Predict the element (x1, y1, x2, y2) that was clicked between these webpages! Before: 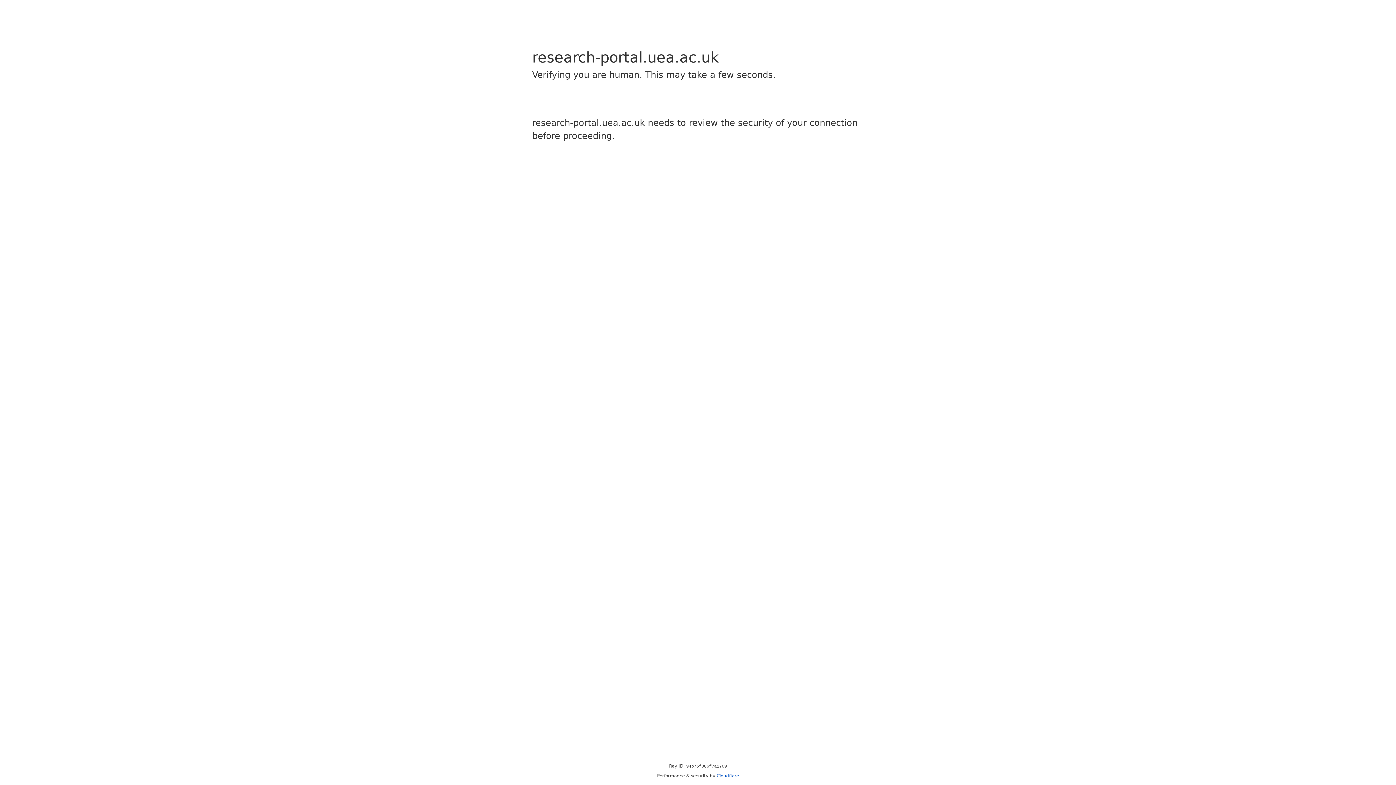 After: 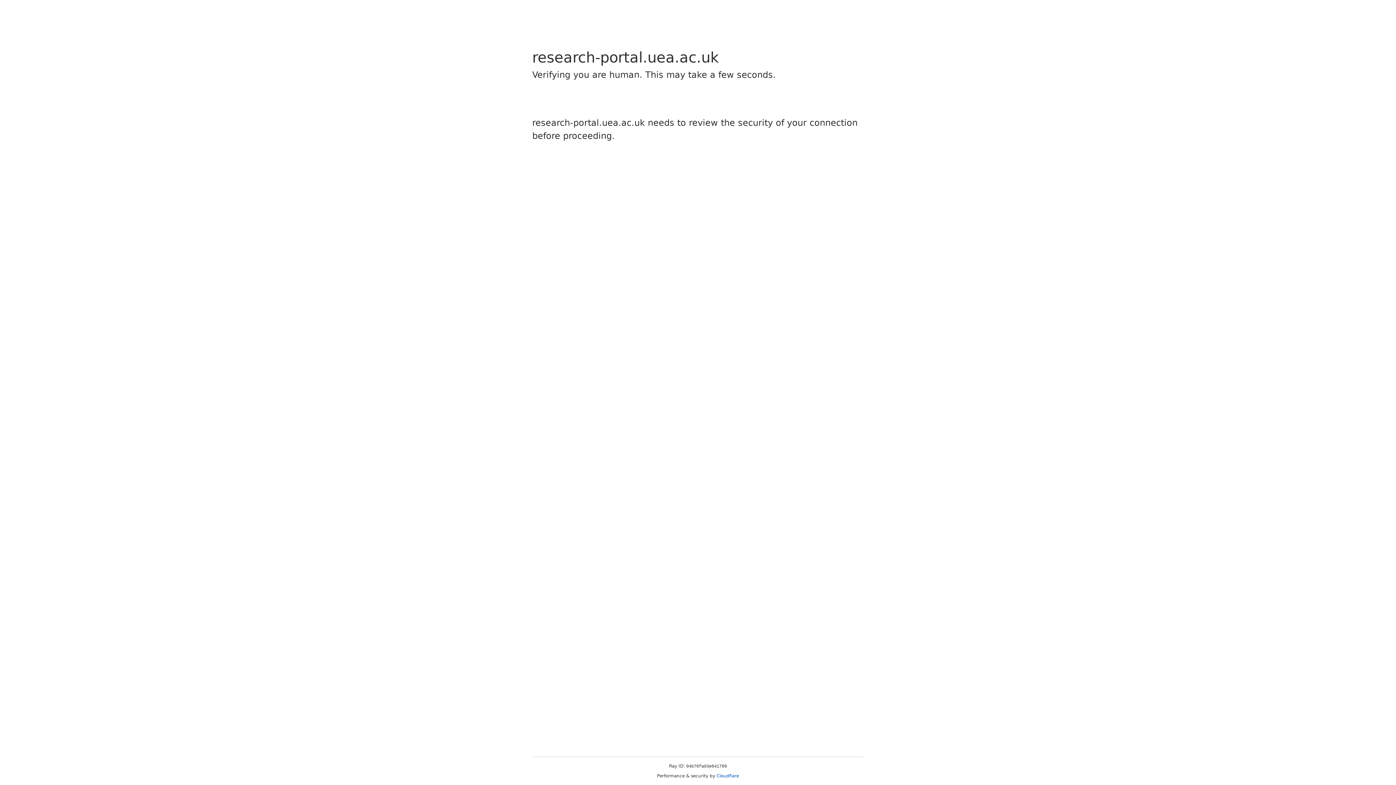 Action: label: Cloudflare bbox: (716, 773, 739, 778)